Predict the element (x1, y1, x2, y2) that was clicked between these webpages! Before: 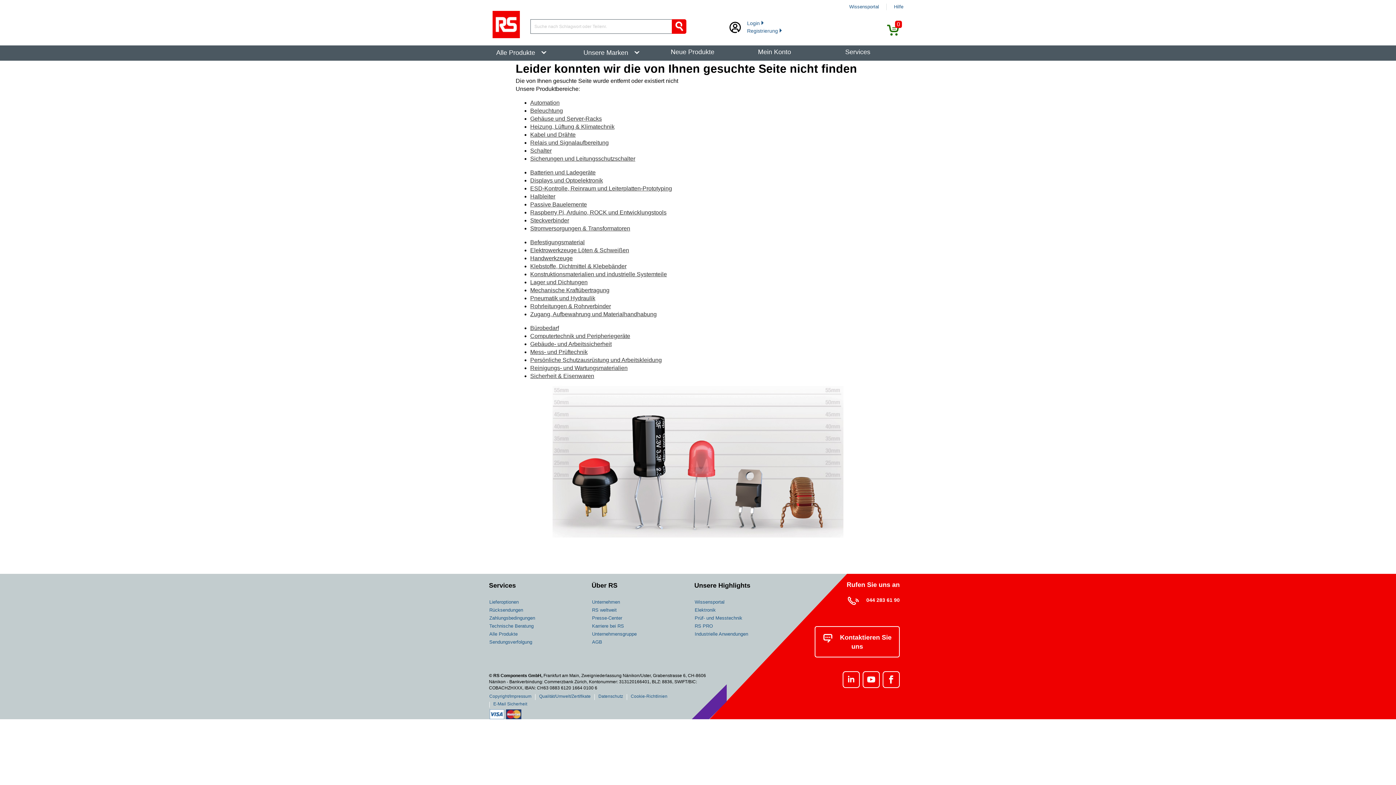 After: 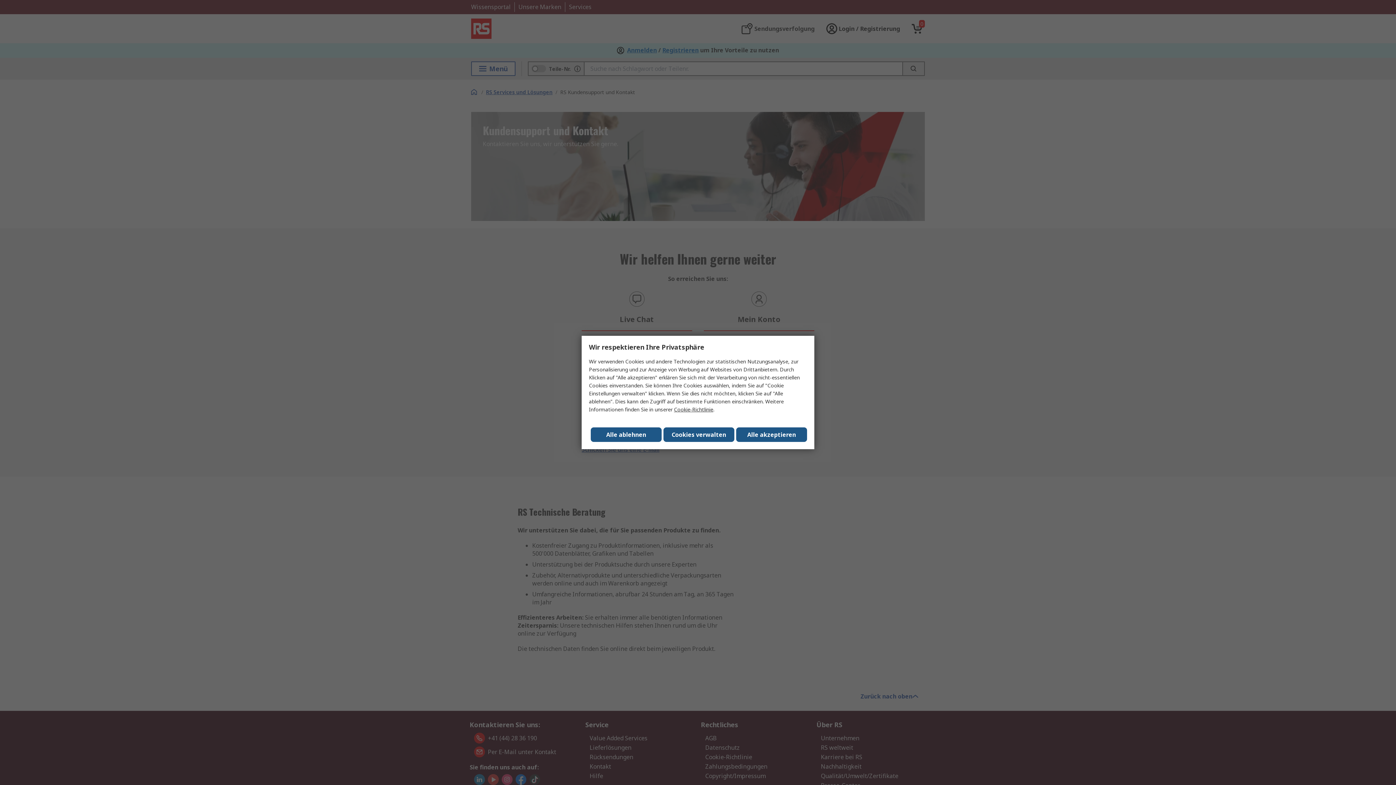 Action: label: Technische Beratung bbox: (489, 623, 533, 629)